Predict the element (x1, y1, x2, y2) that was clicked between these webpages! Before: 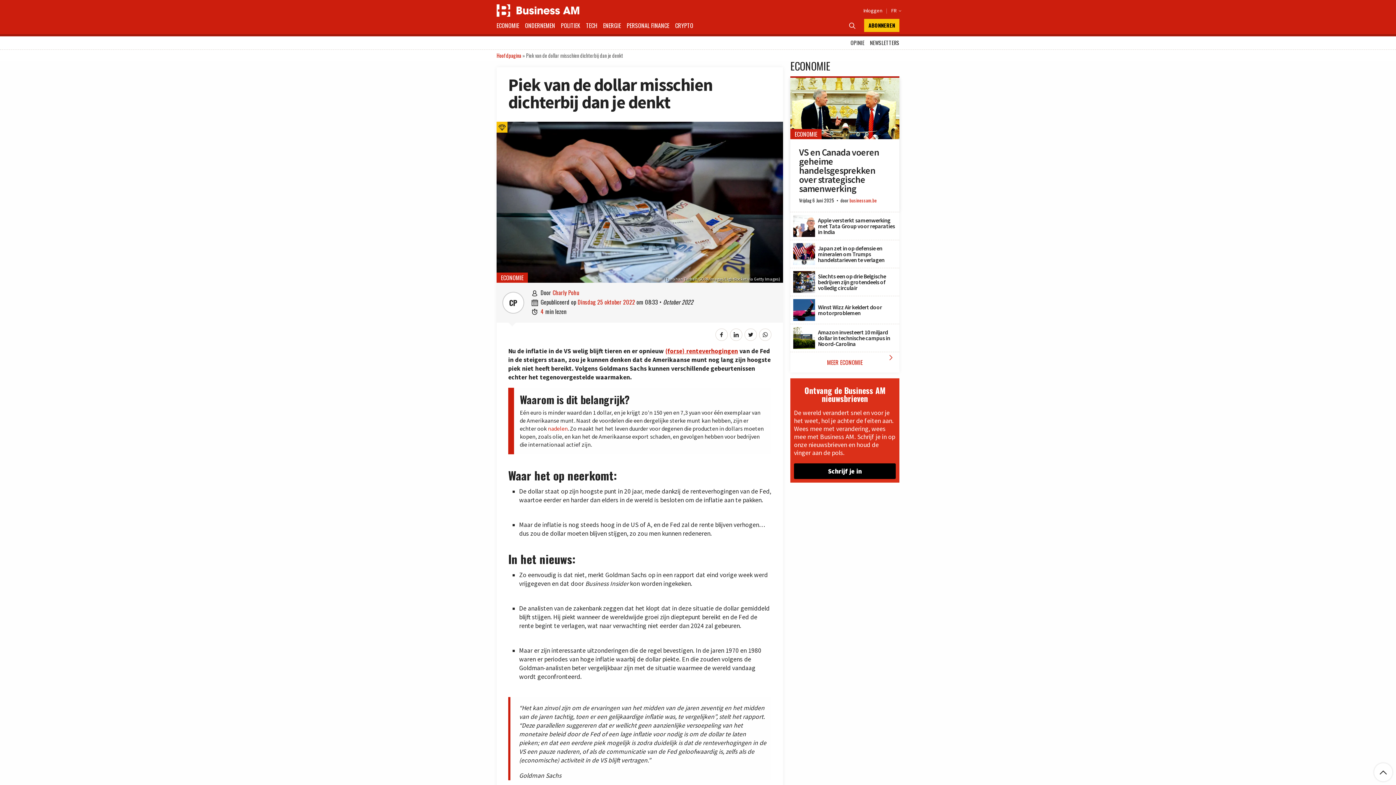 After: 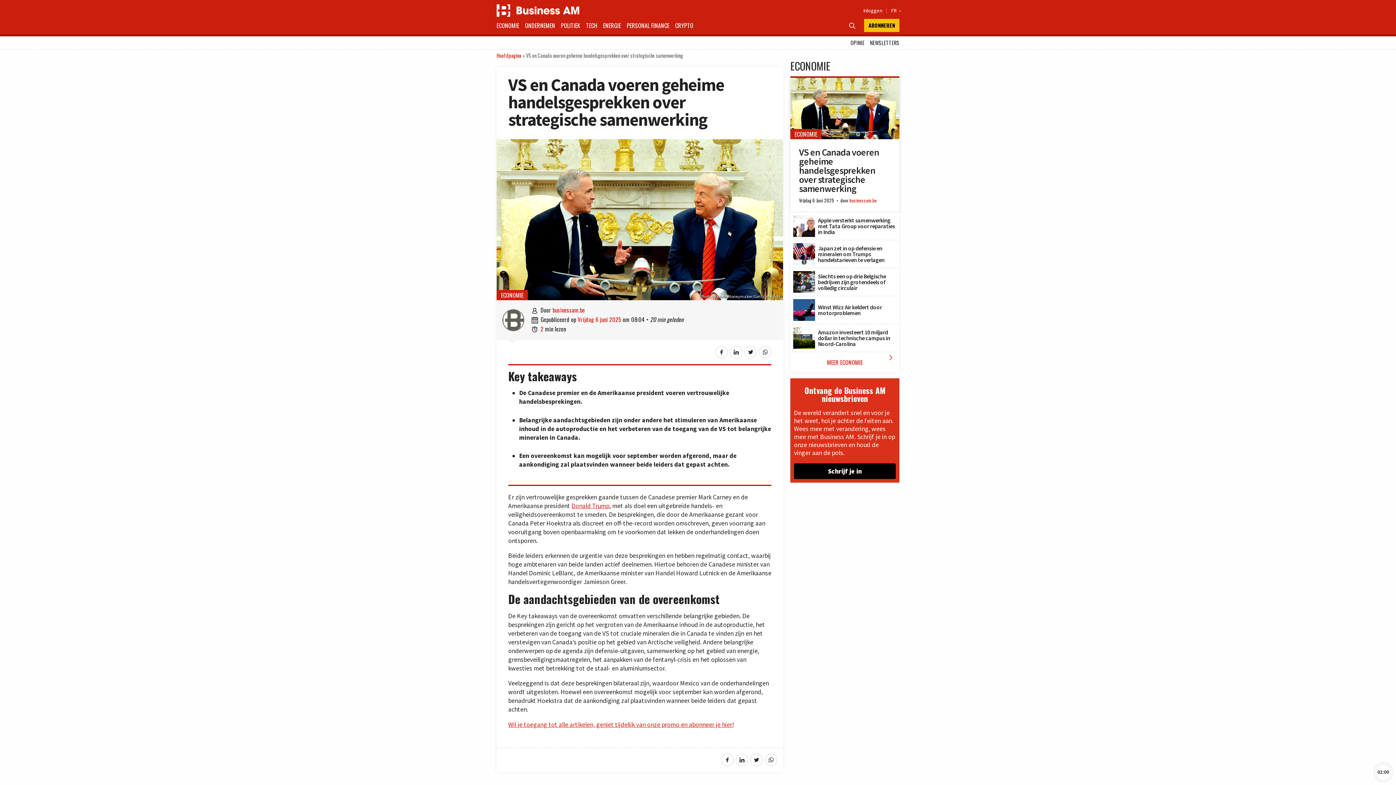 Action: label: VS en Canada voeren geheime handelsgesprekken over strategische samenwerking bbox: (790, 78, 899, 85)